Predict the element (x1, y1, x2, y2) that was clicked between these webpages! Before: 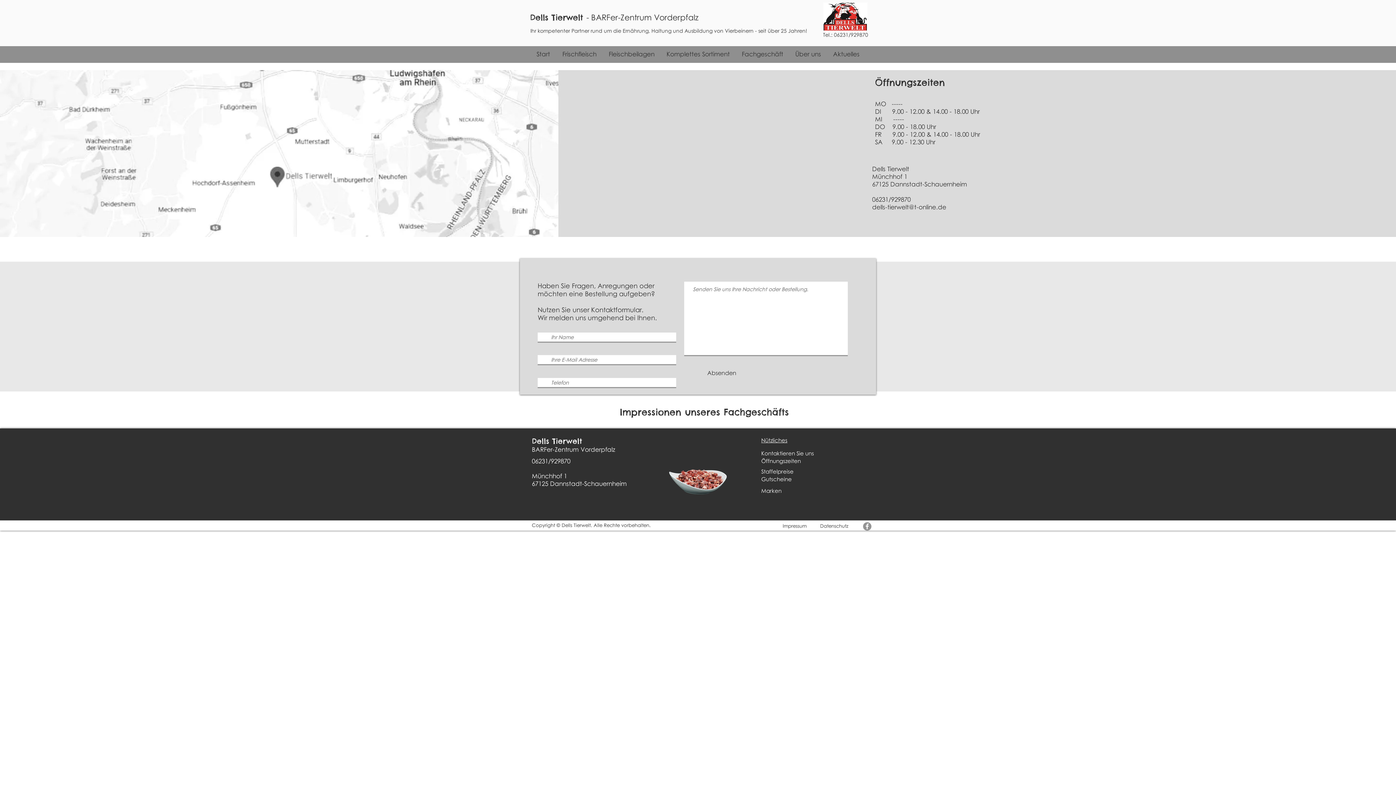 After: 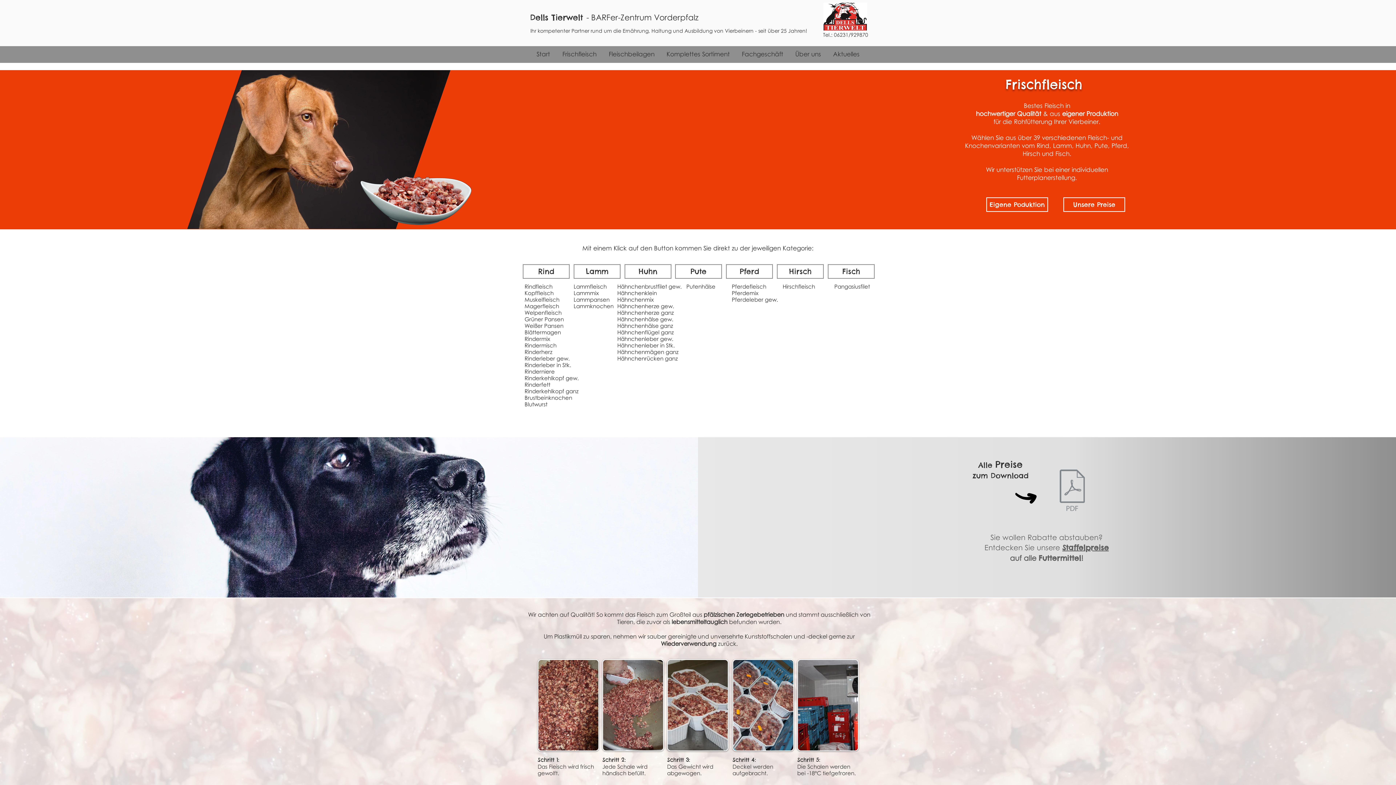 Action: bbox: (556, 48, 602, 59) label: Frischfleisch